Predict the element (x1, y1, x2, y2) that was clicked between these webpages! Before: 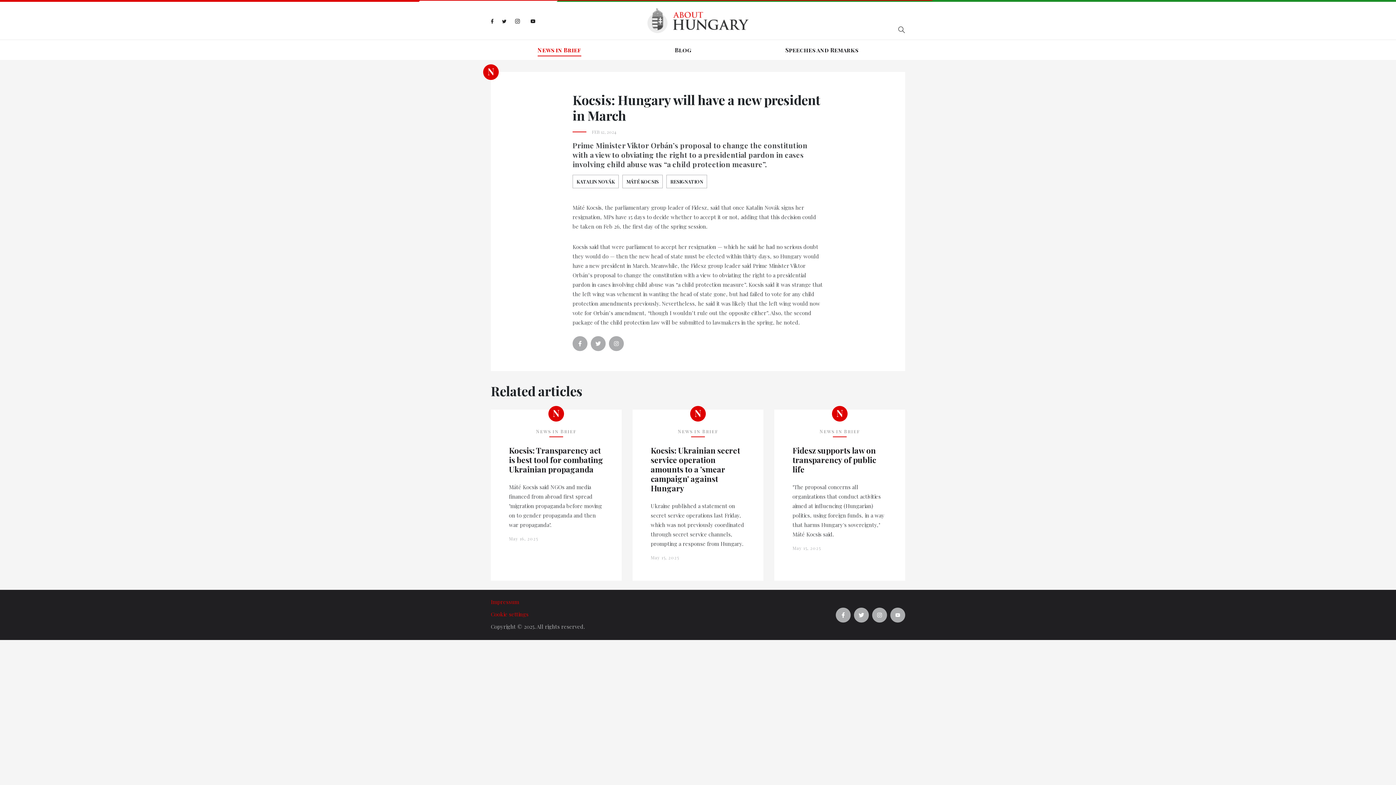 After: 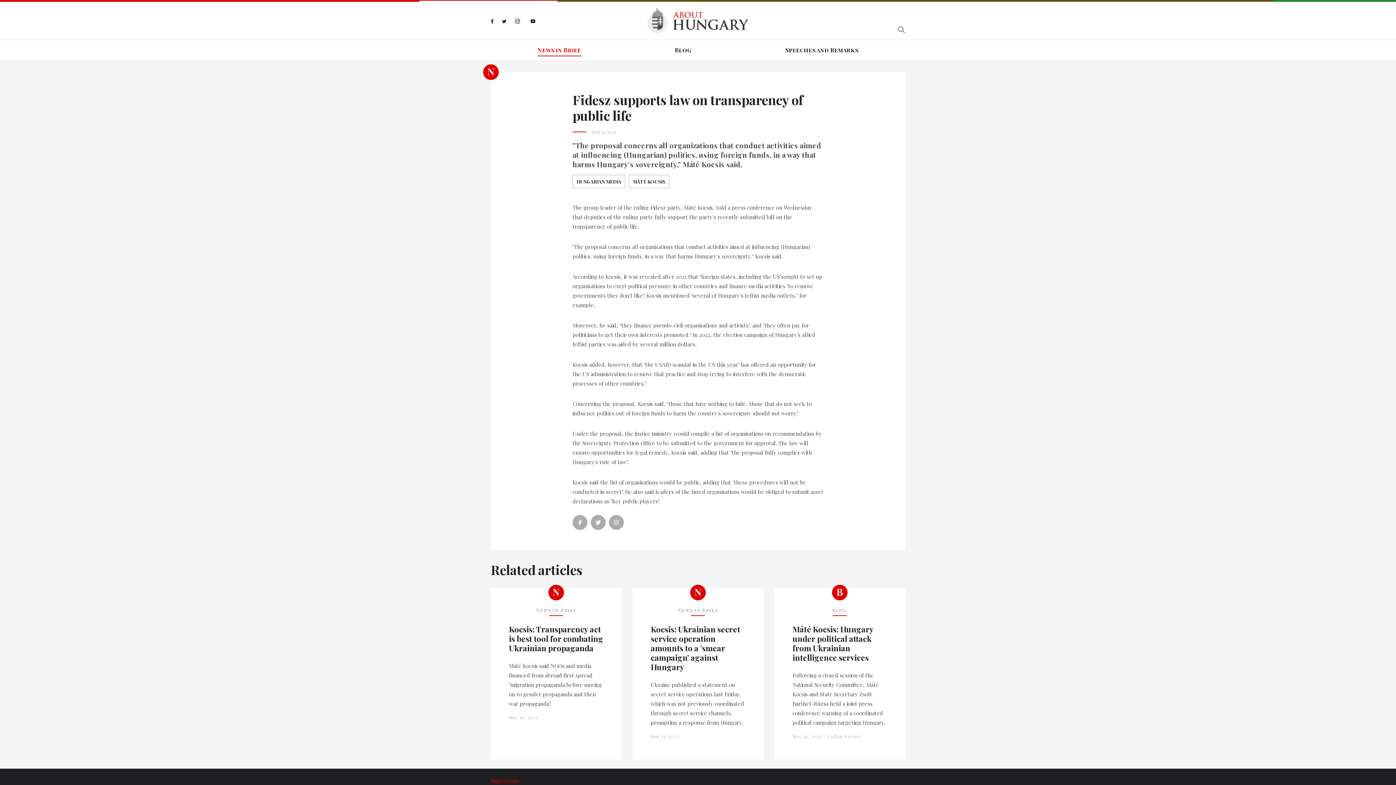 Action: bbox: (792, 445, 887, 474) label: Fidesz supports law on transparency of public life